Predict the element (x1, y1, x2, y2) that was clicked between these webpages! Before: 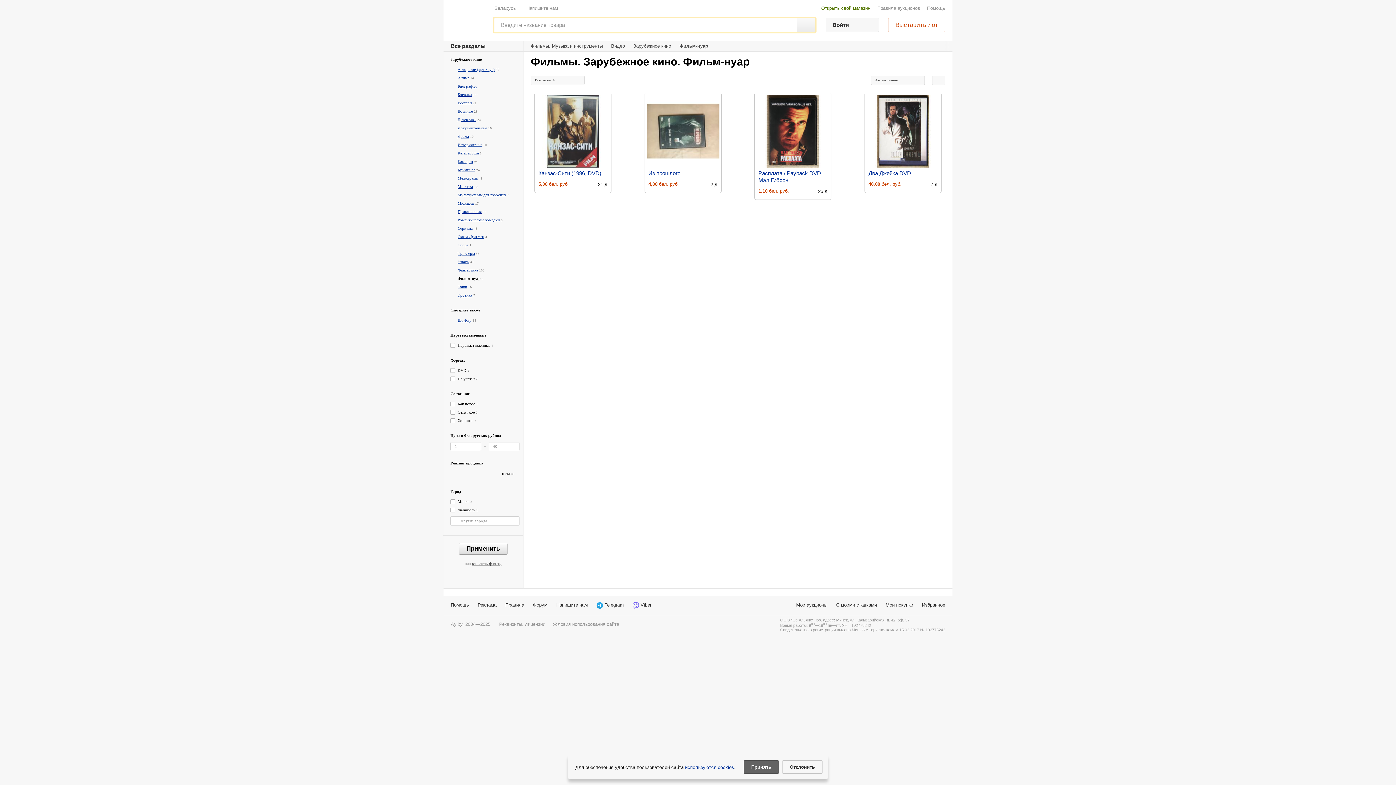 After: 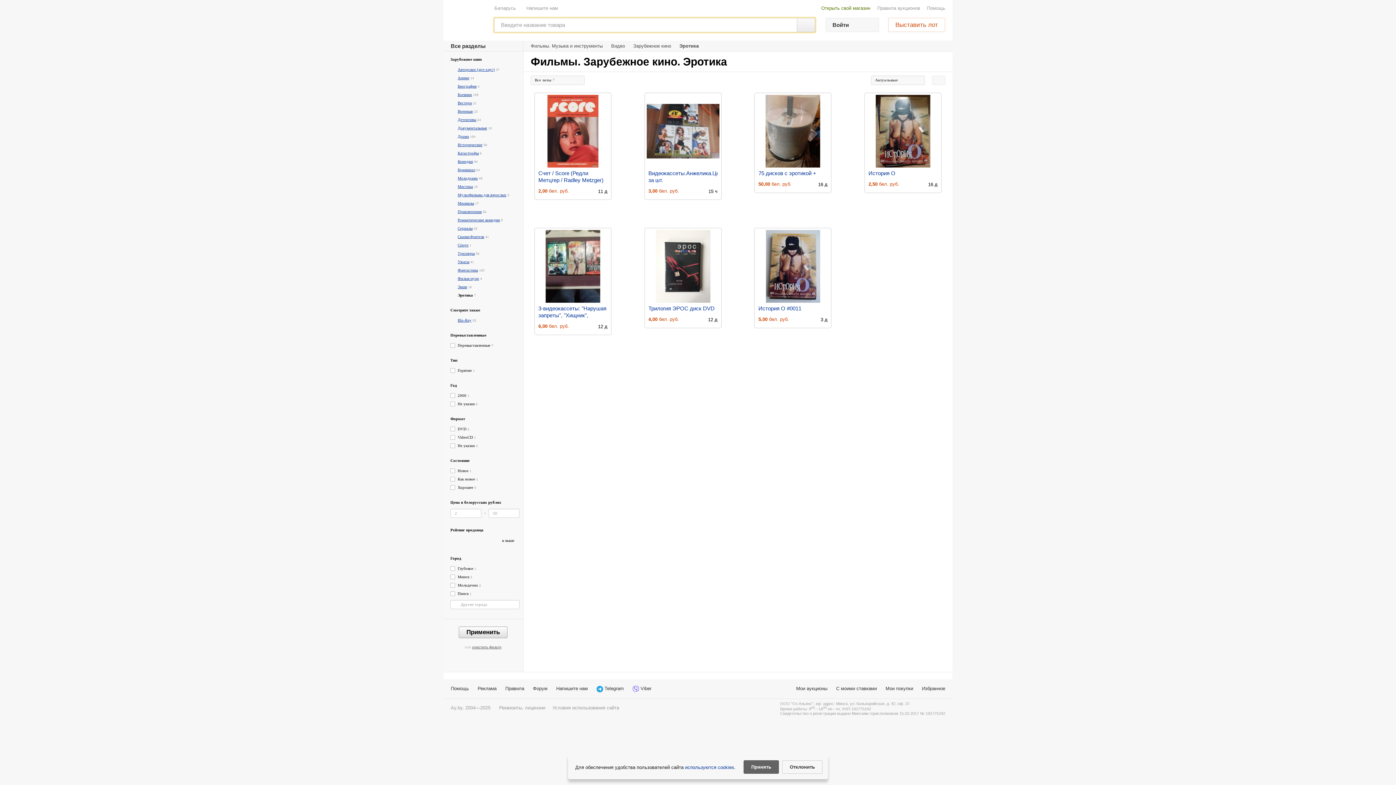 Action: bbox: (457, 293, 472, 297) label: Эротика